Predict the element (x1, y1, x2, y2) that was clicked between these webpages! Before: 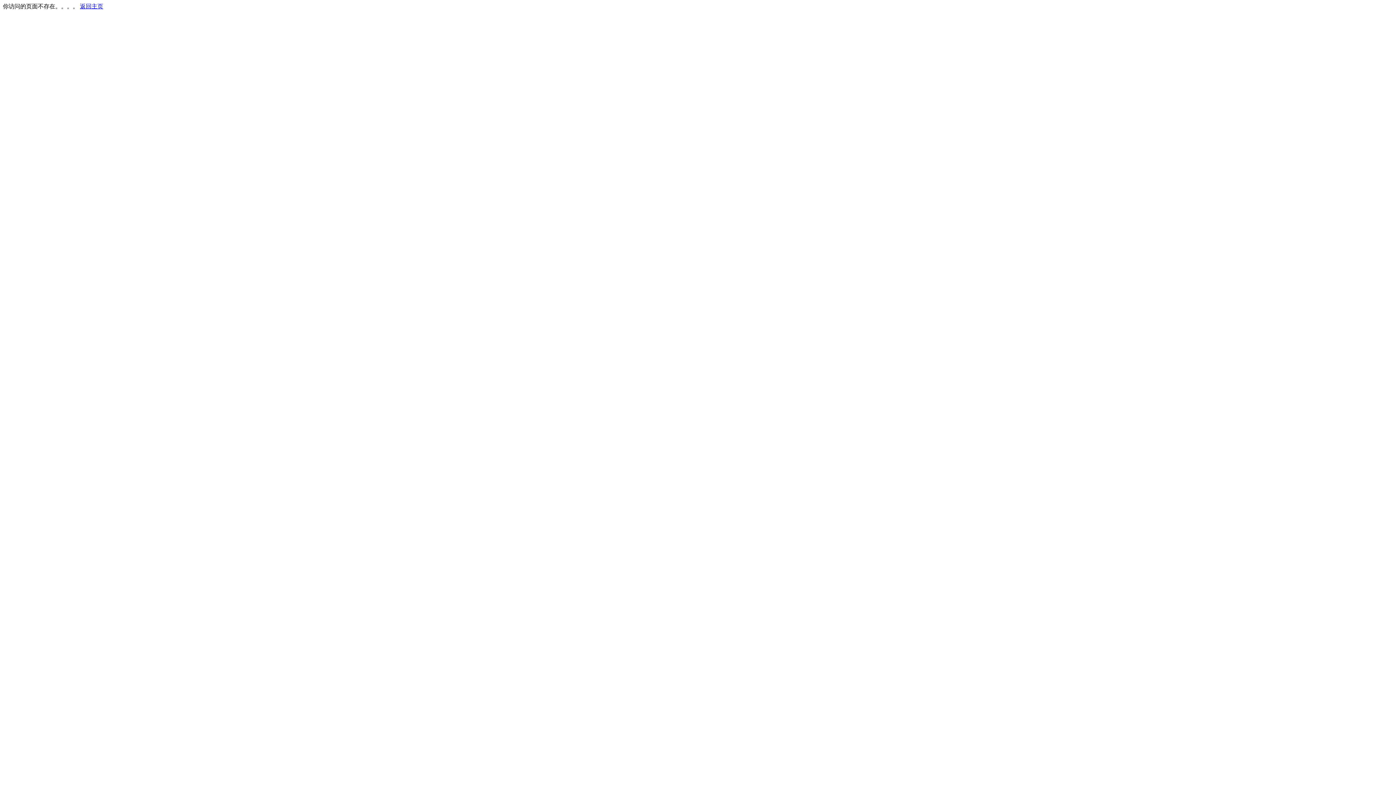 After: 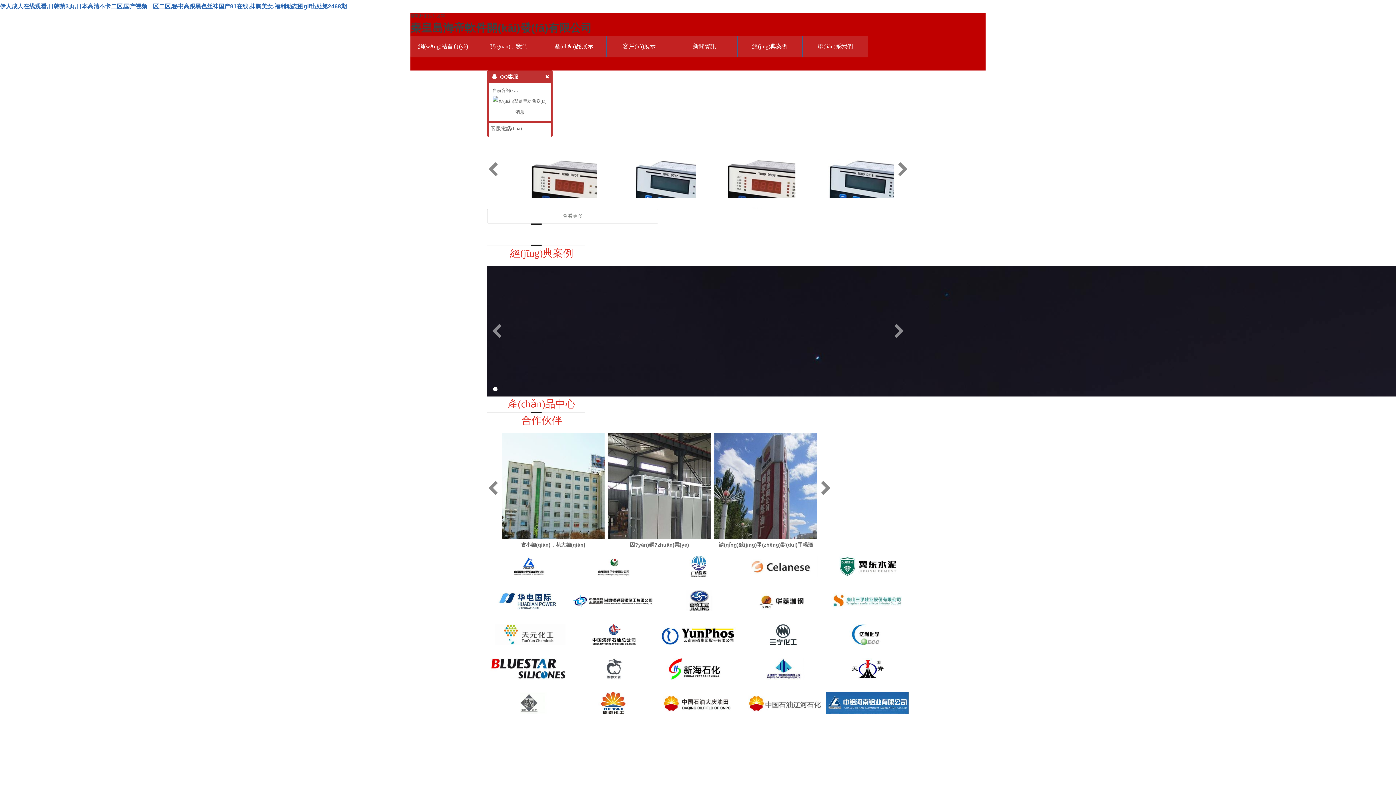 Action: bbox: (80, 3, 103, 9) label: 返回主页